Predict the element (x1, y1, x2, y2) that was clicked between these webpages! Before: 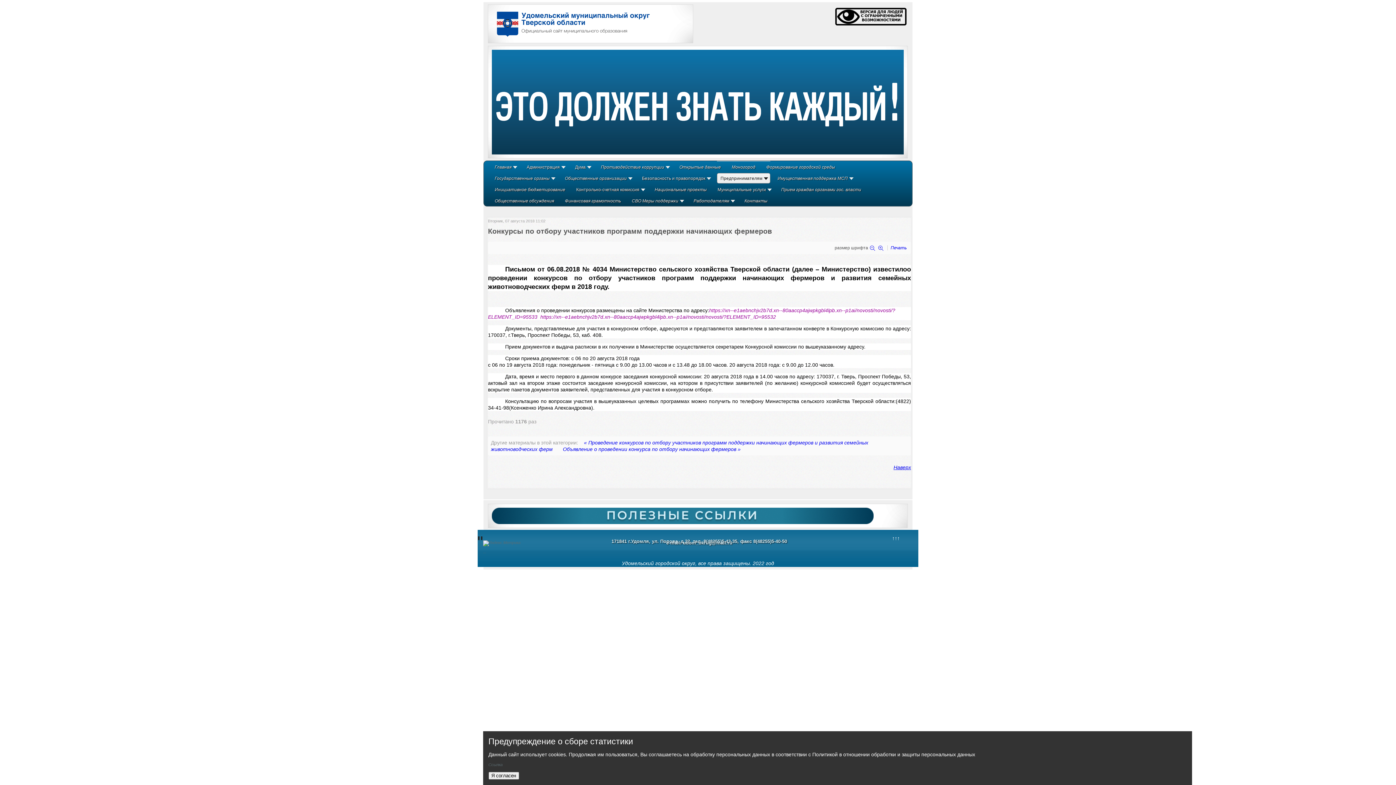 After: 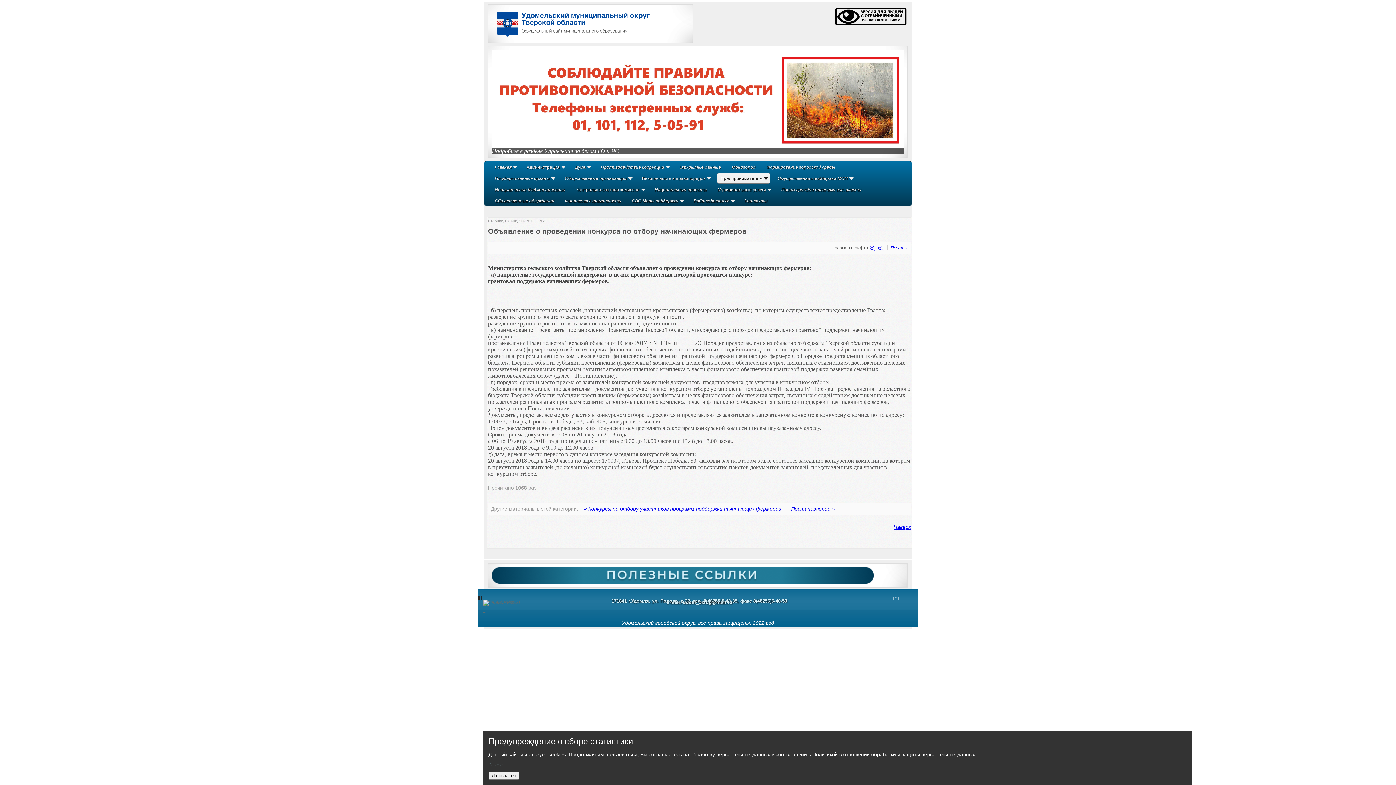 Action: bbox: (558, 446, 745, 452) label: Объявление о проведении конкурса по отбору начинающих фермеров »